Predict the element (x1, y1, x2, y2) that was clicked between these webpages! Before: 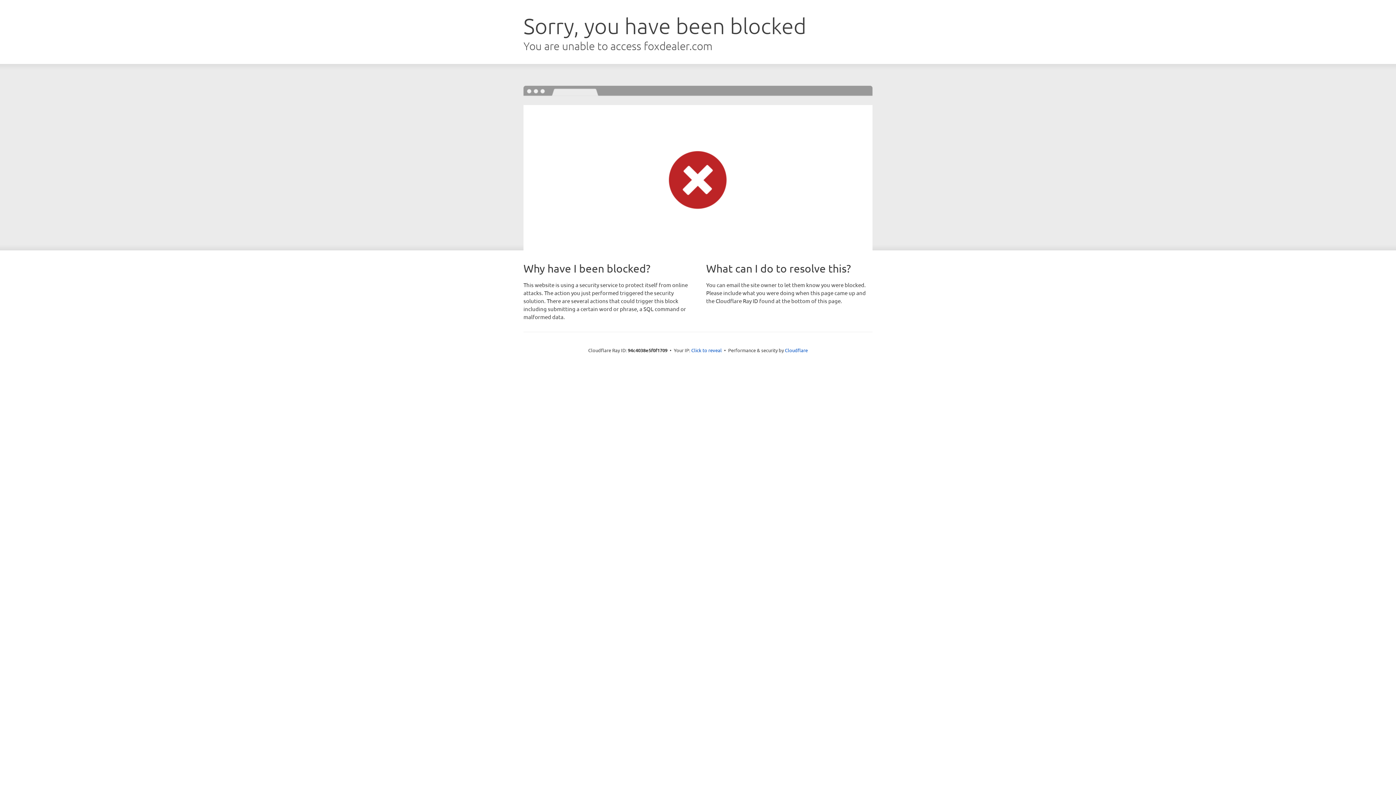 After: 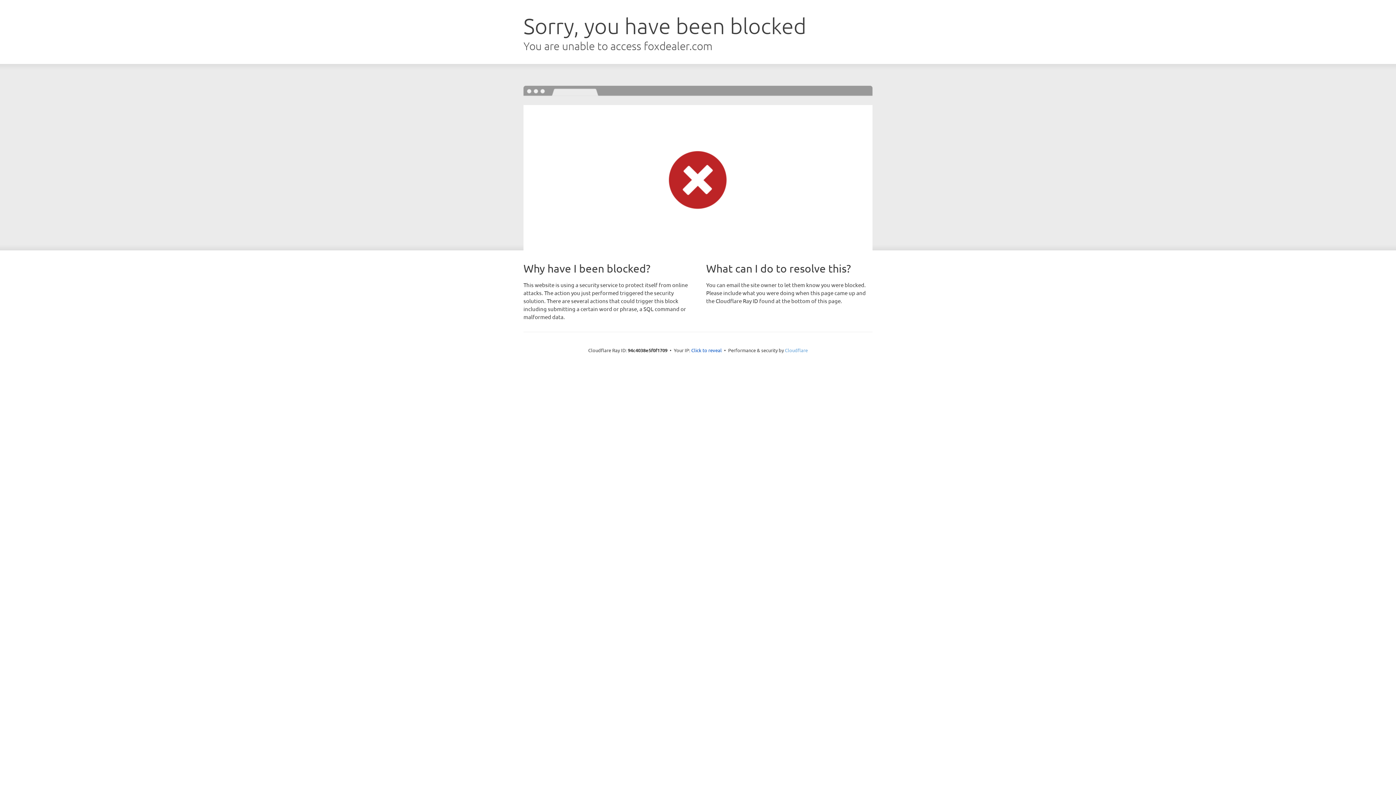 Action: label: Cloudflare bbox: (785, 347, 808, 353)